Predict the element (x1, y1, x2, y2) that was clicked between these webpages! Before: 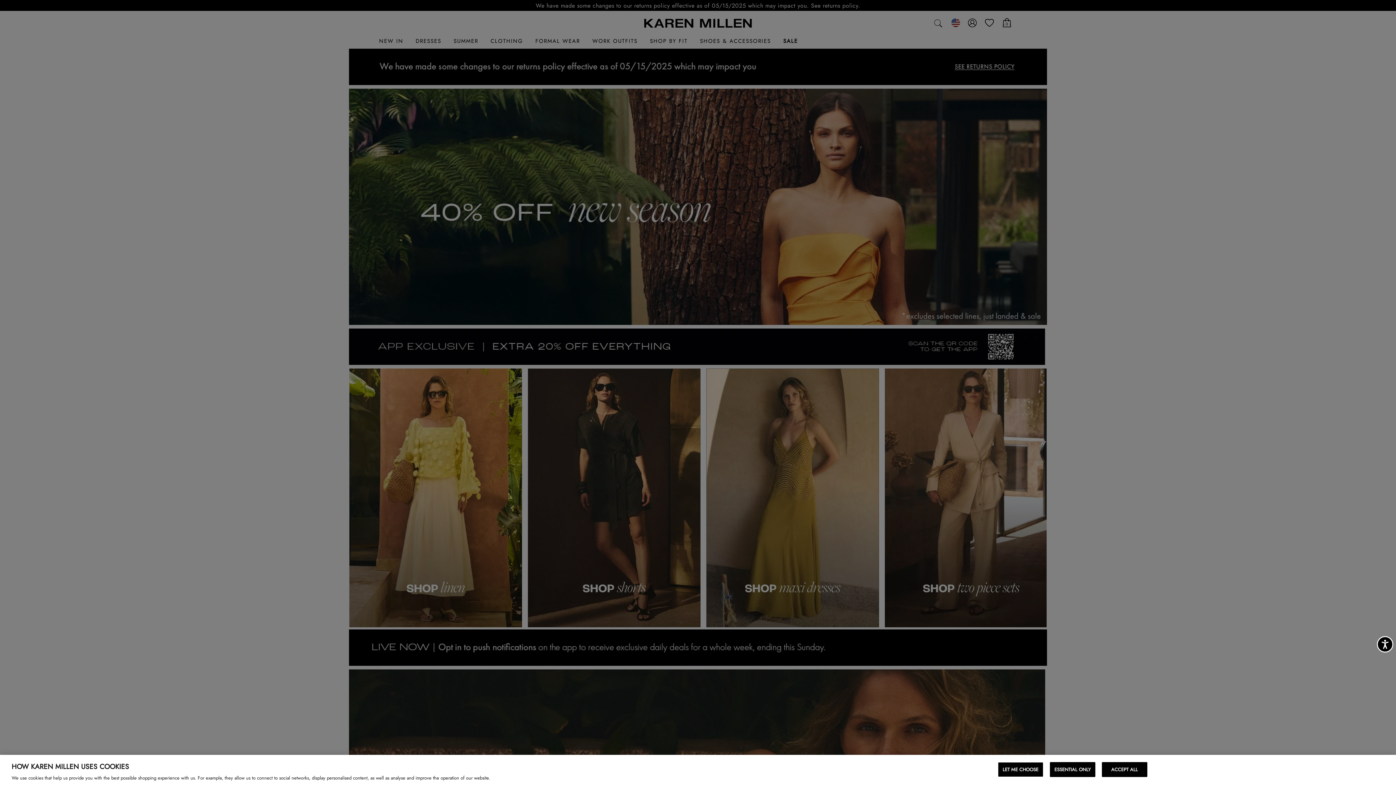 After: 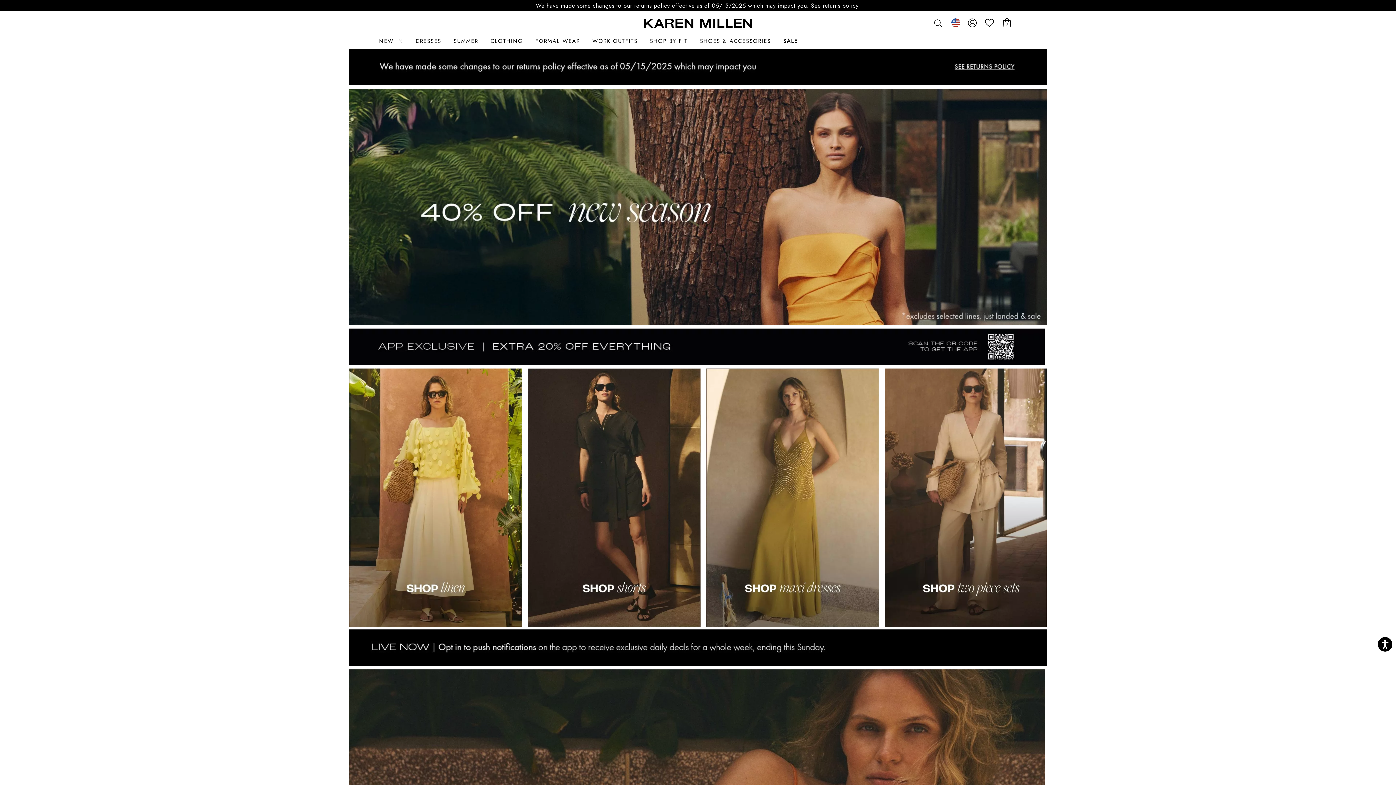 Action: bbox: (1050, 762, 1095, 777) label: ESSENTIAL ONLY